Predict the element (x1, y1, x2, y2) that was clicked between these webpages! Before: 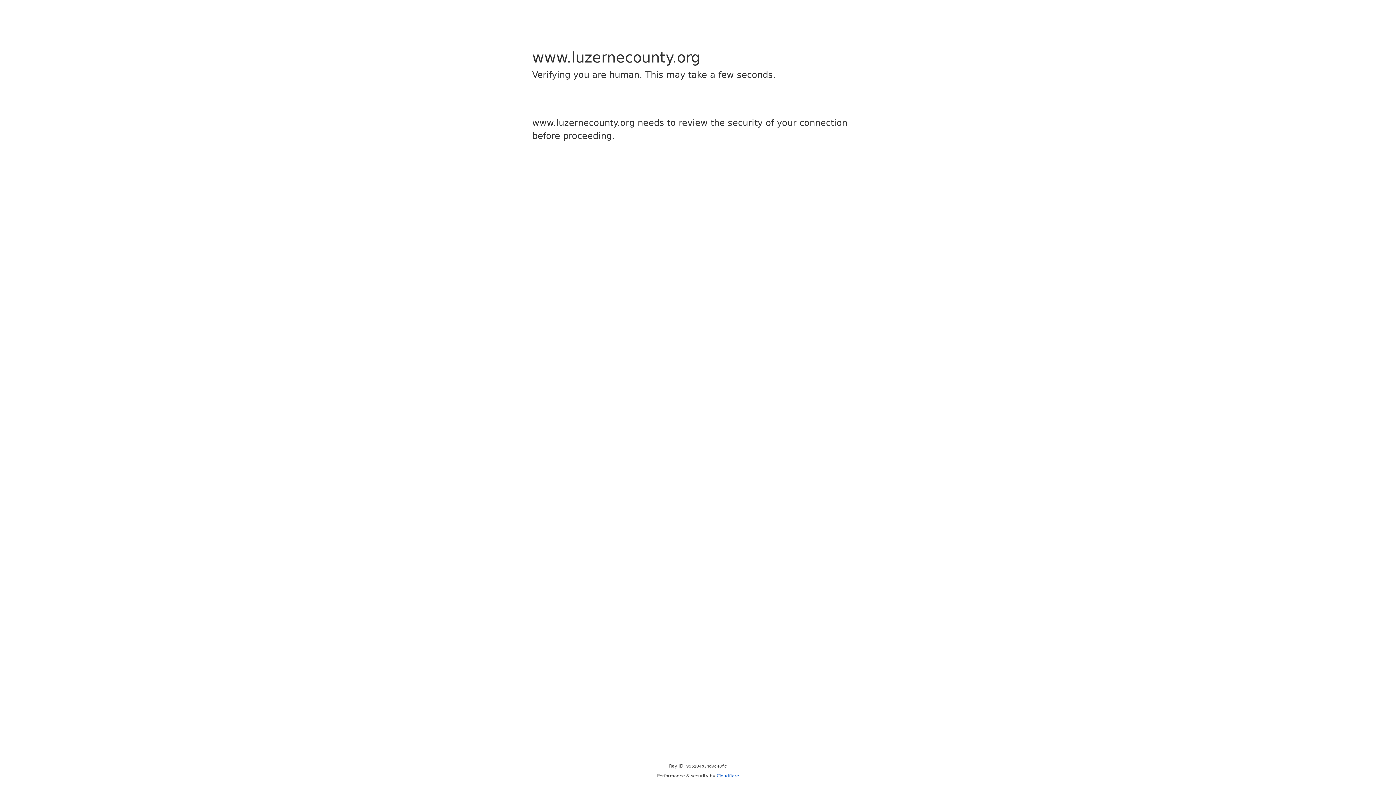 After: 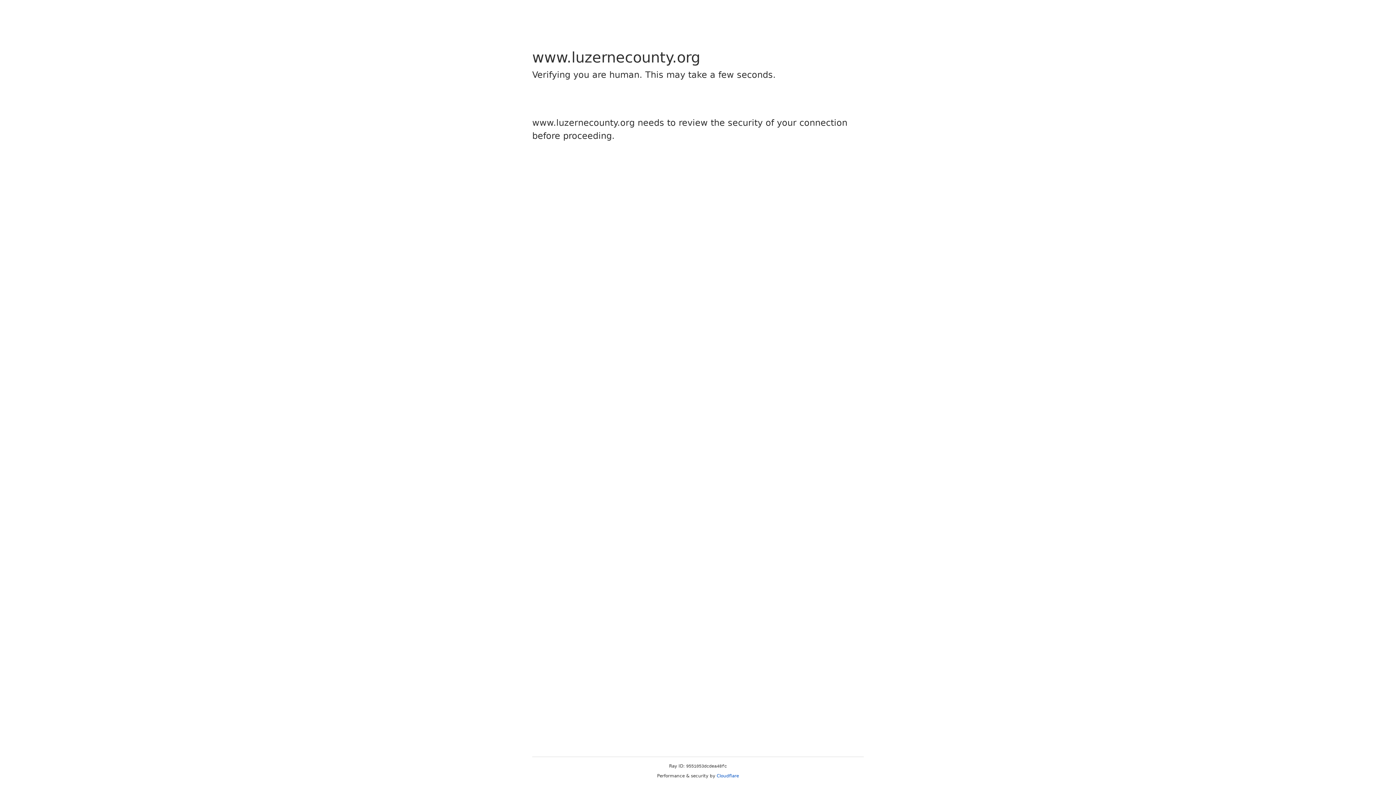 Action: bbox: (716, 773, 739, 778) label: Cloudflare